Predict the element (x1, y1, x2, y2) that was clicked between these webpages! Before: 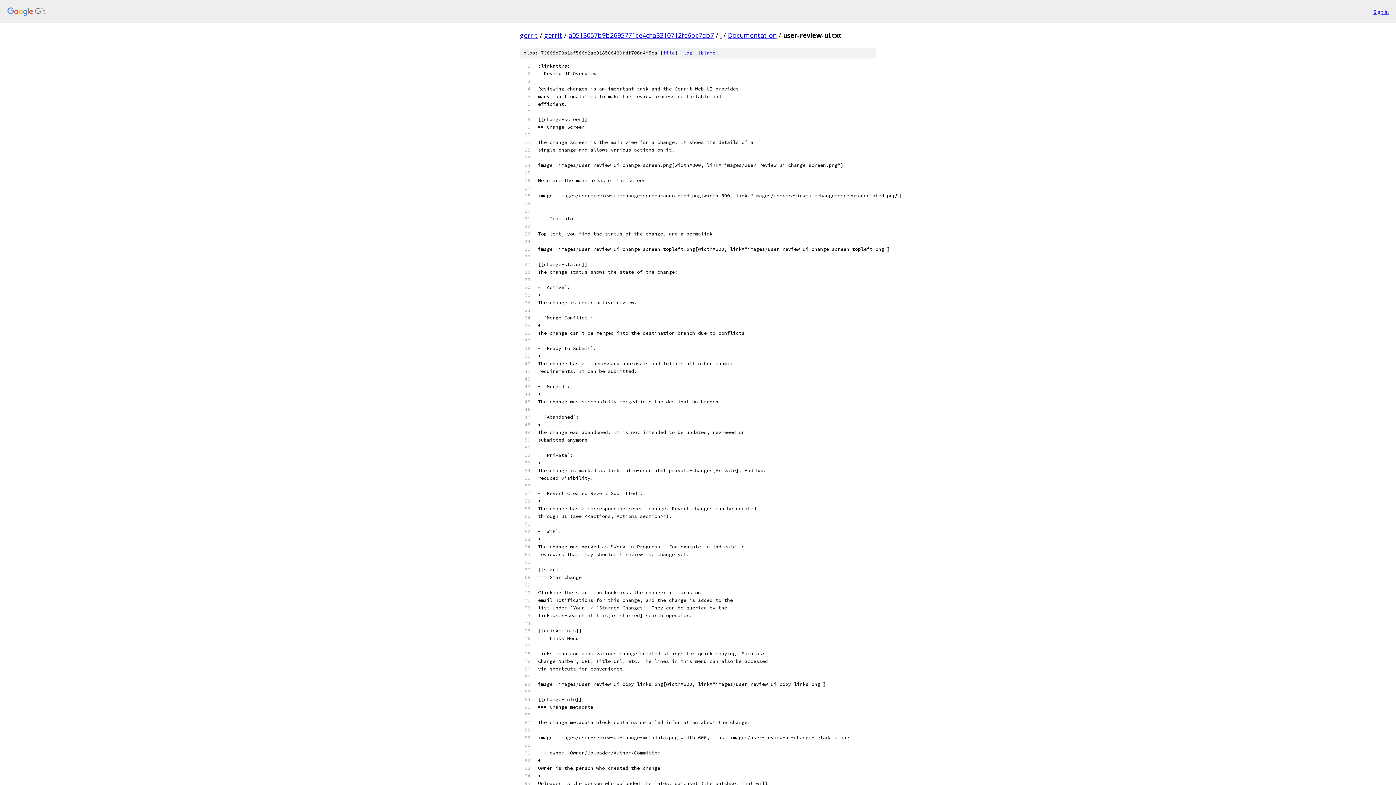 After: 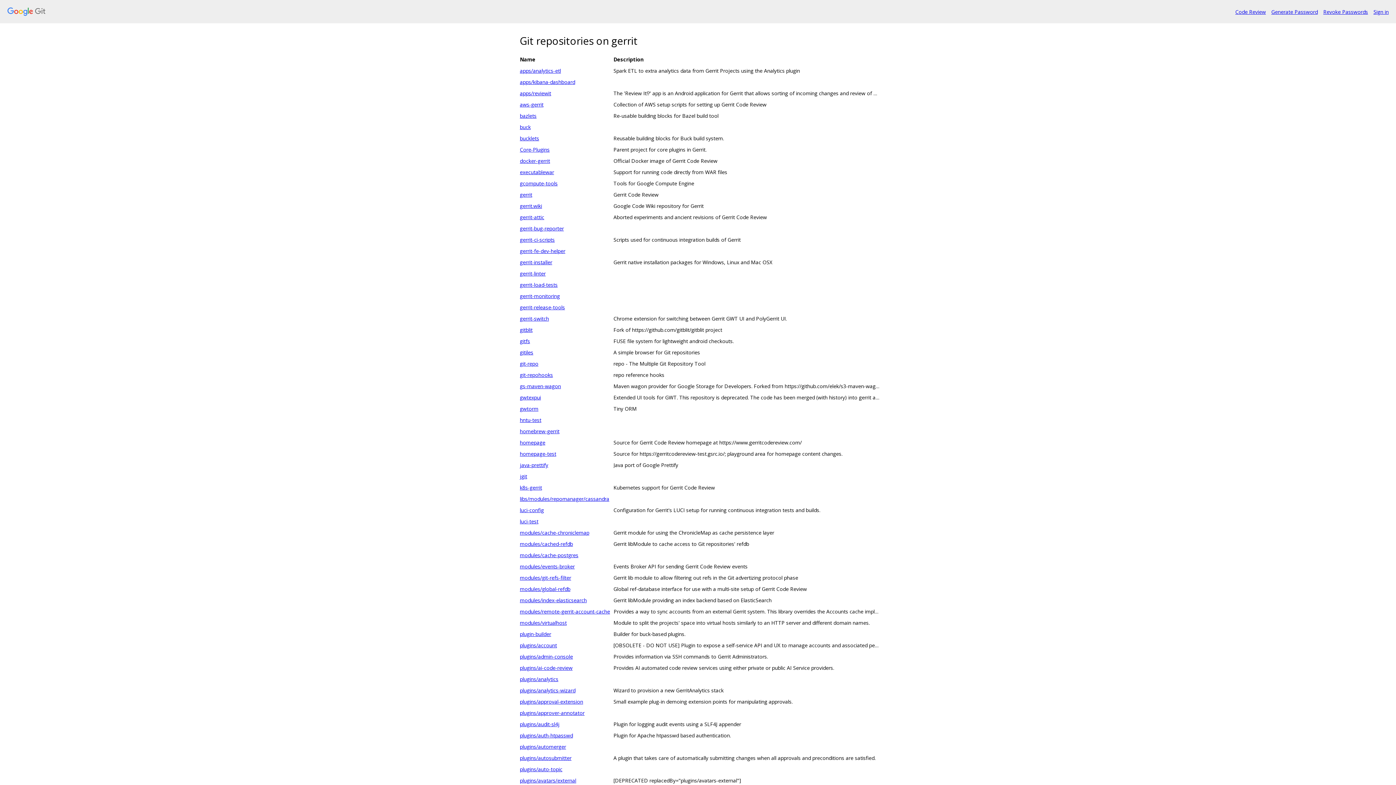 Action: bbox: (7, 7, 1368, 16)